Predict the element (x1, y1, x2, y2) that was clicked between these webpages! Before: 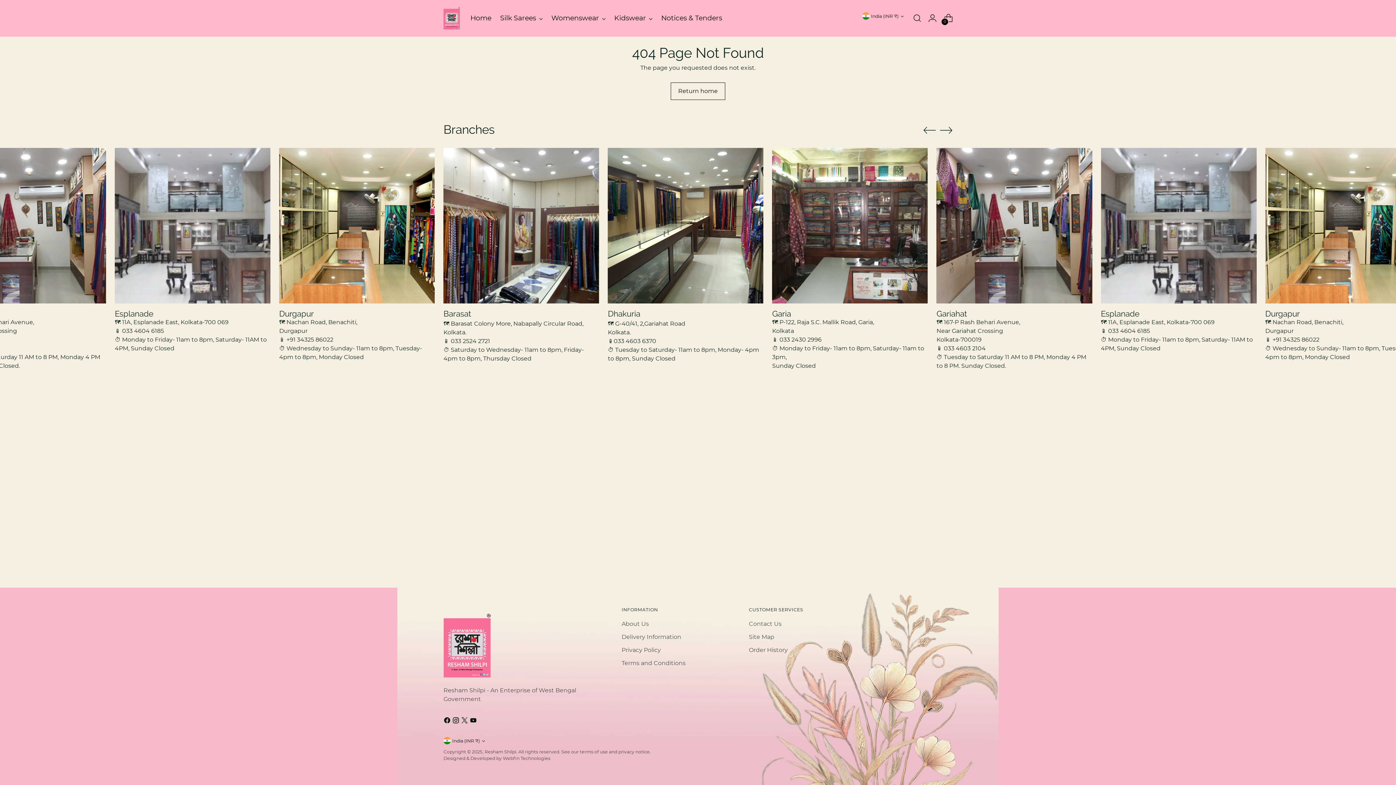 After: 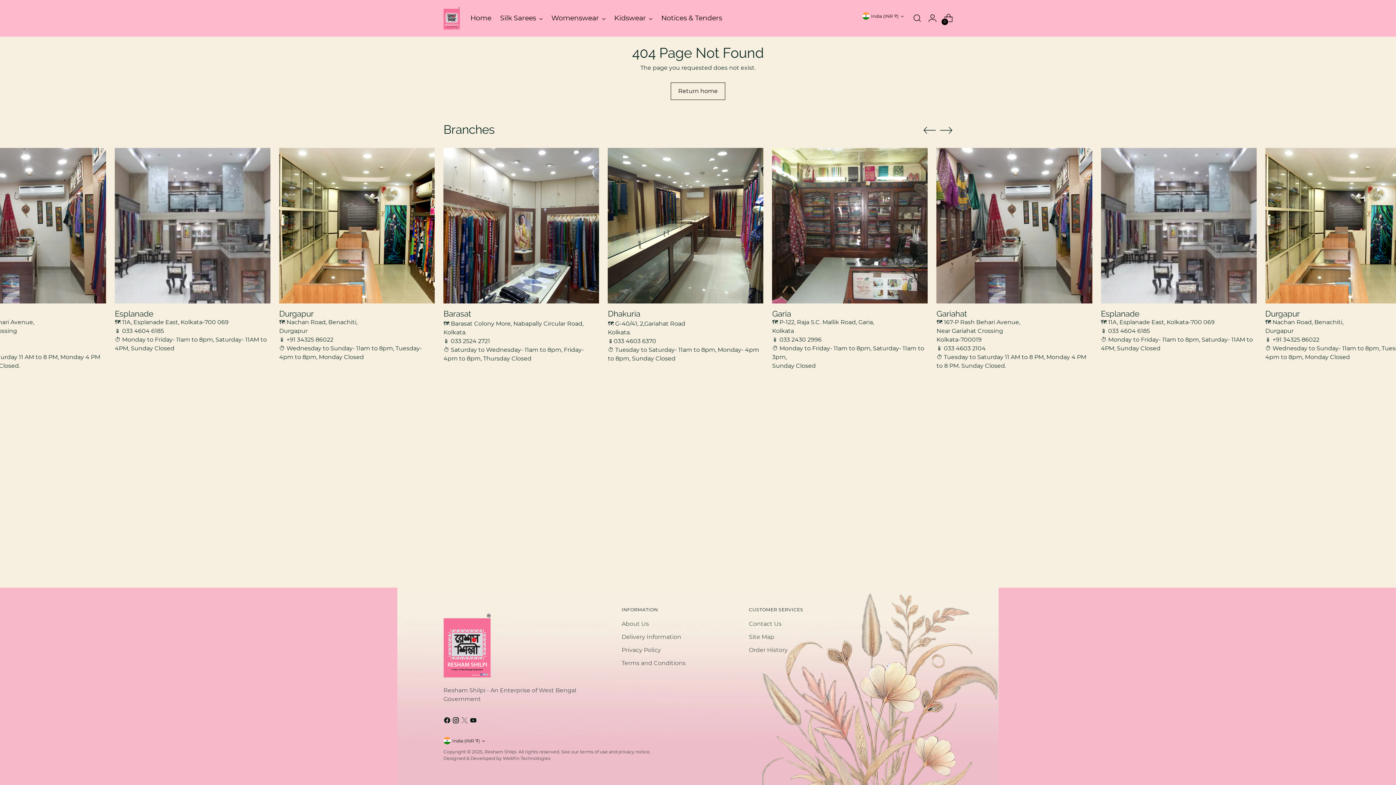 Action: bbox: (461, 717, 469, 726)